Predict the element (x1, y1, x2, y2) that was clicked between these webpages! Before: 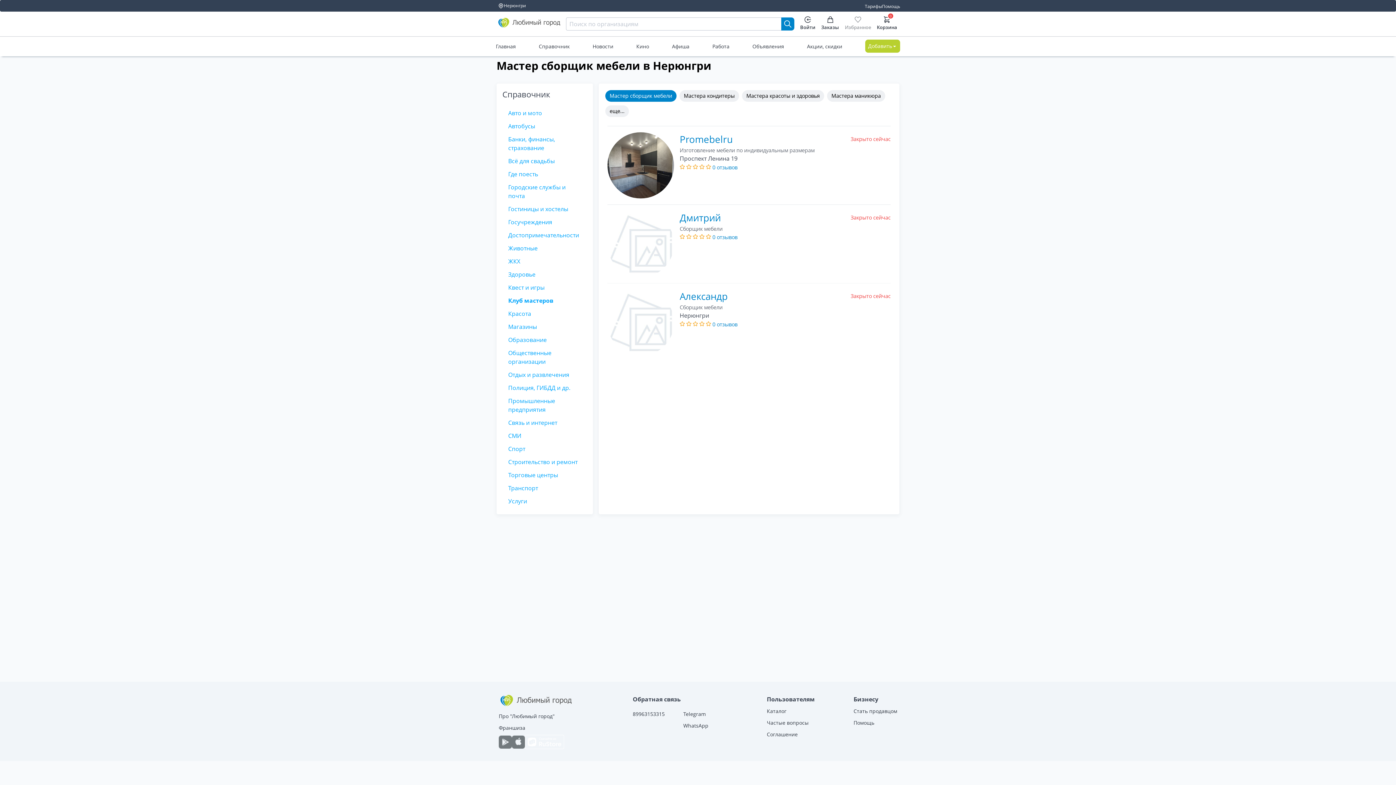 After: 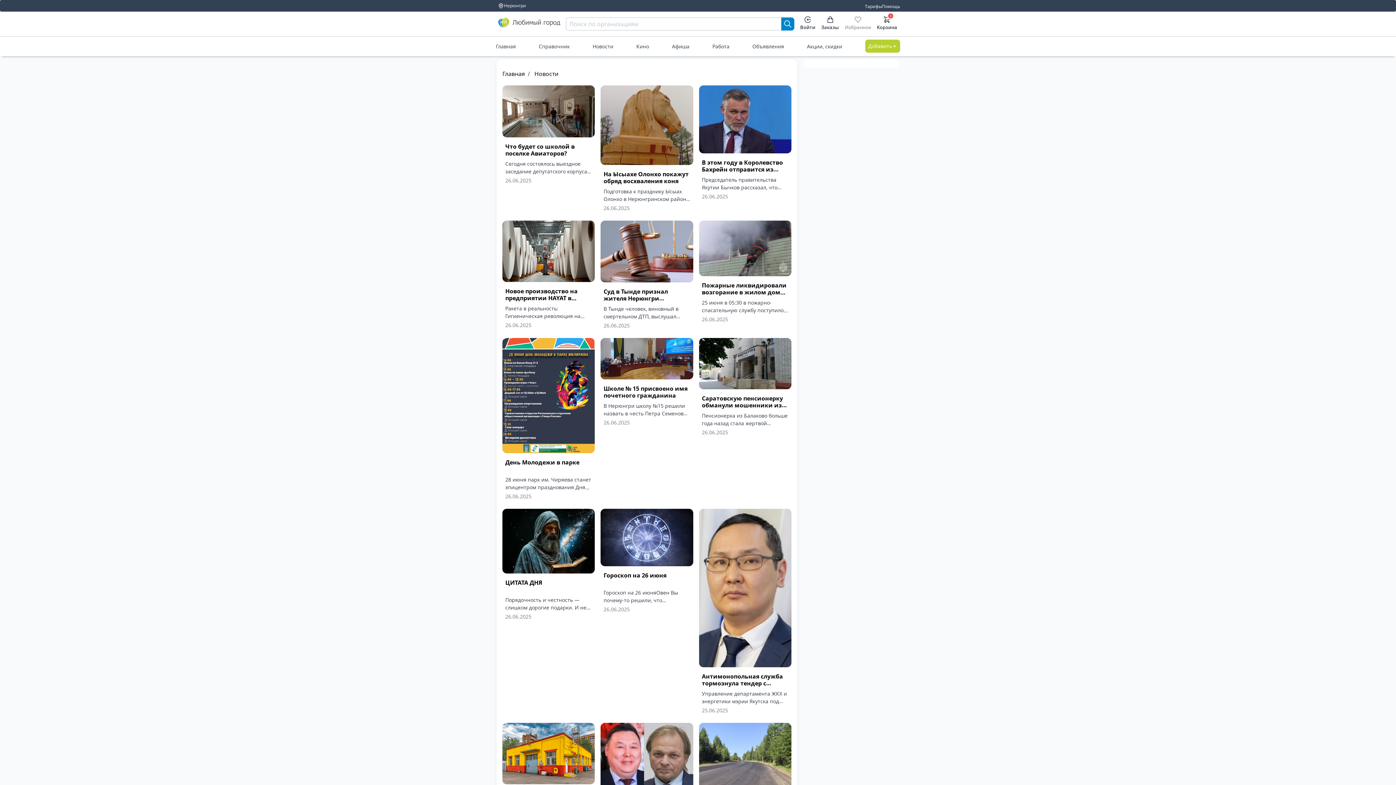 Action: label: Новости bbox: (592, 42, 613, 50)